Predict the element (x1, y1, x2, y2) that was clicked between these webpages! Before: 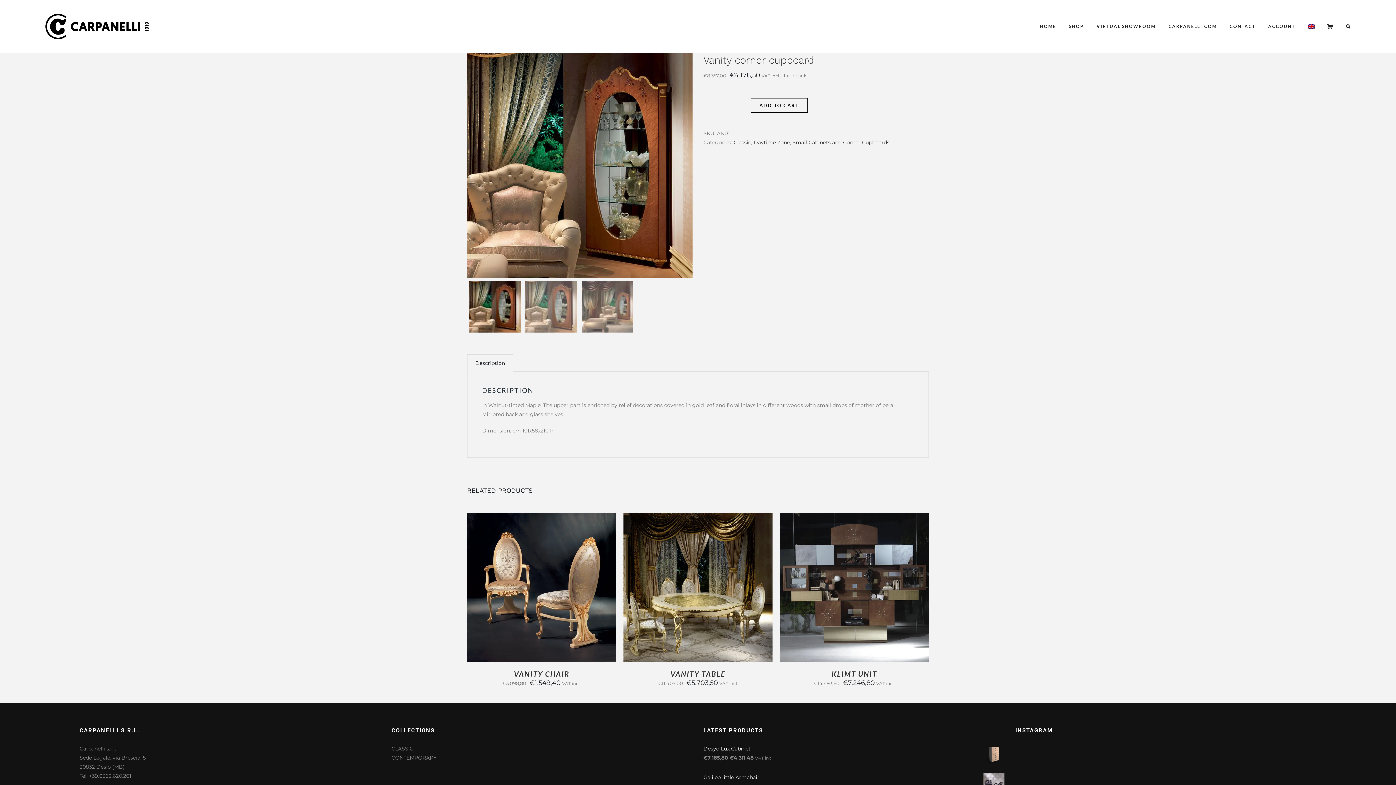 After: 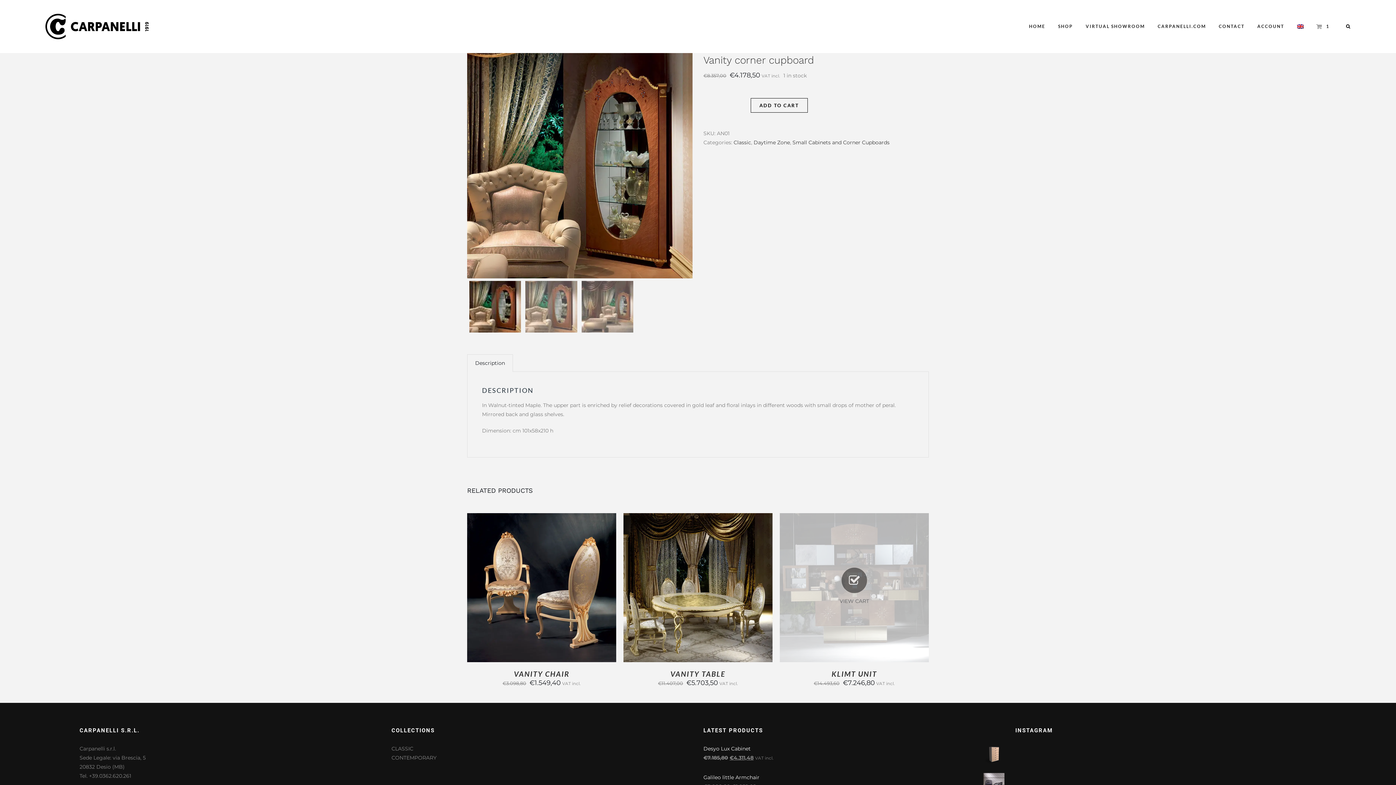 Action: label: Add to cart: “Klimt unit” bbox: (819, 586, 855, 591)